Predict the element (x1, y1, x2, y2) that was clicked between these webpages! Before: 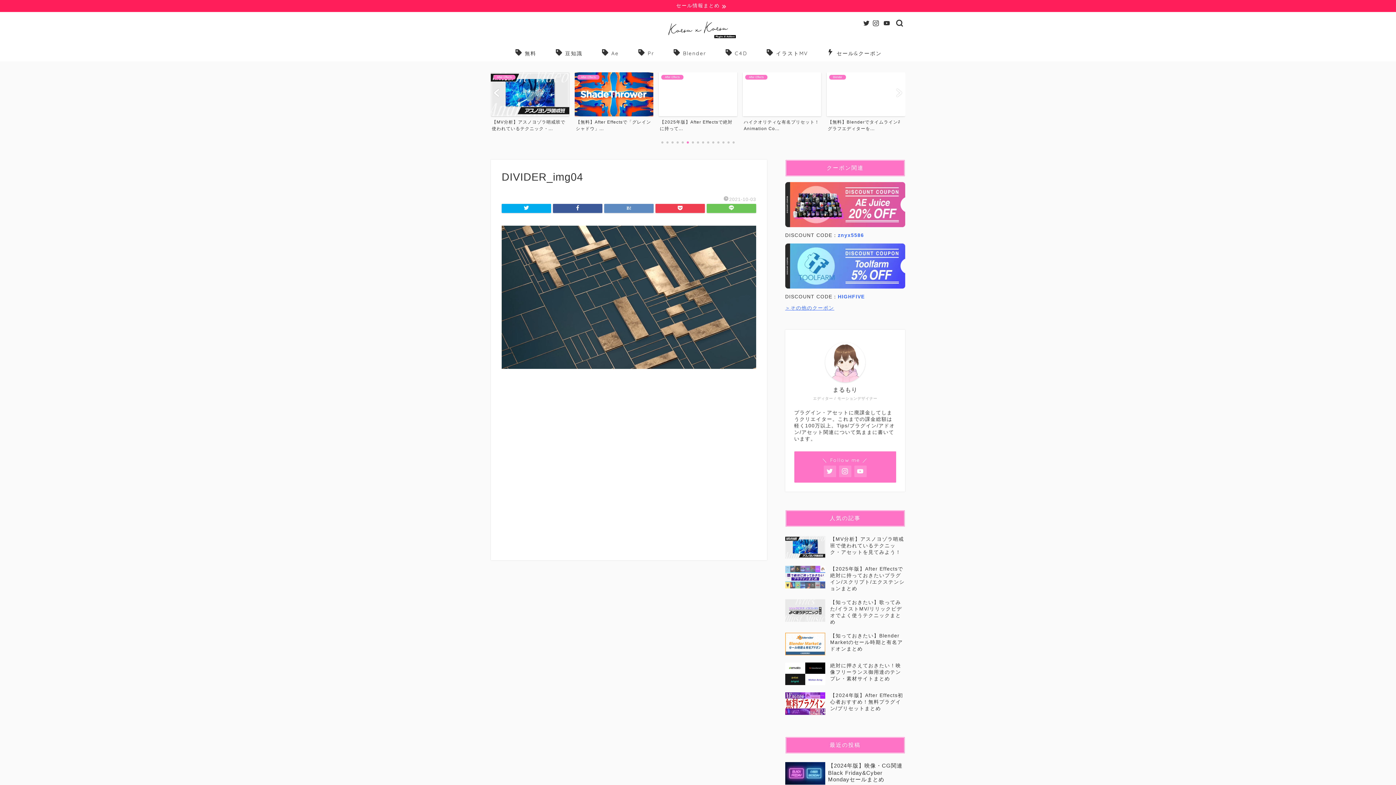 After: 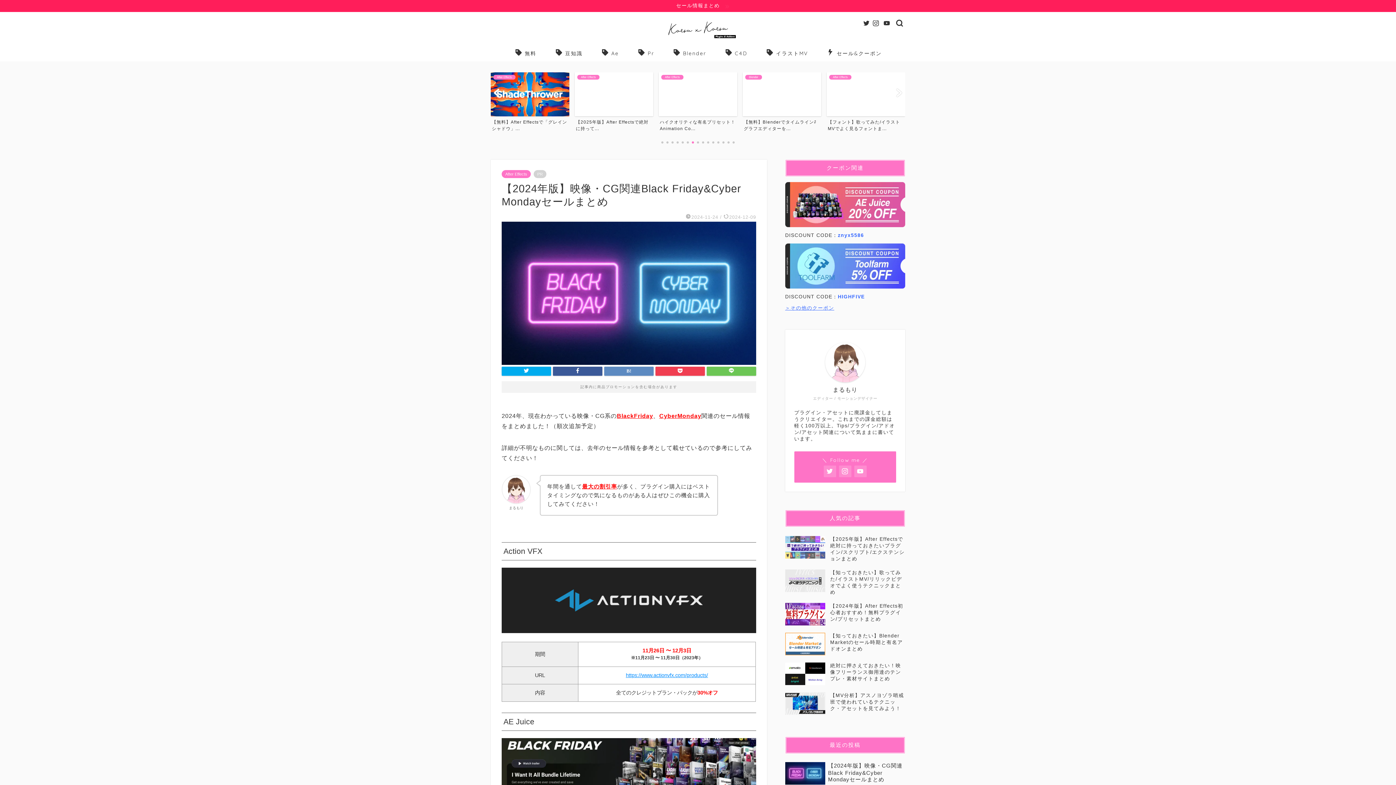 Action: bbox: (785, 759, 905, 788) label: 【2024年版】映像・CG関連Black Friday&Cyber Mondayセールまとめ